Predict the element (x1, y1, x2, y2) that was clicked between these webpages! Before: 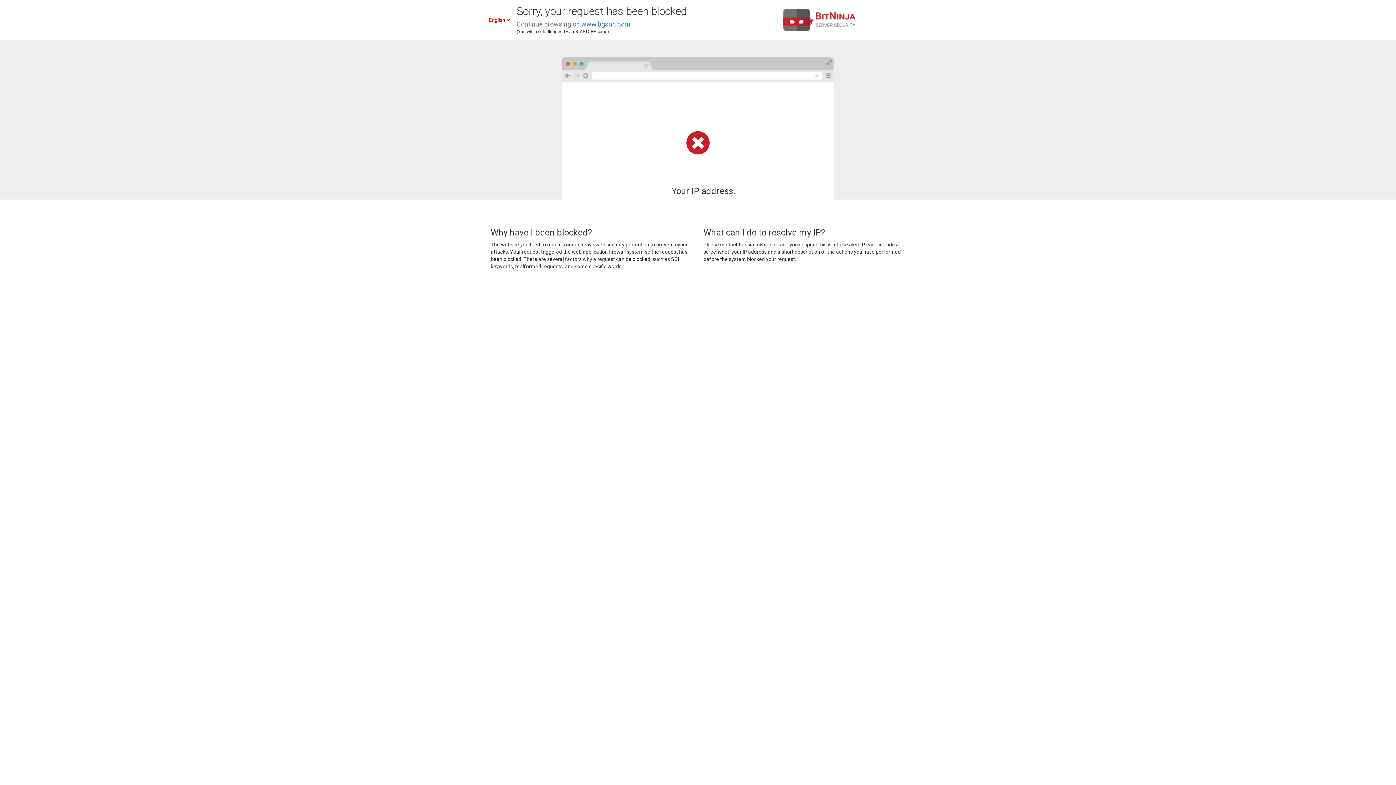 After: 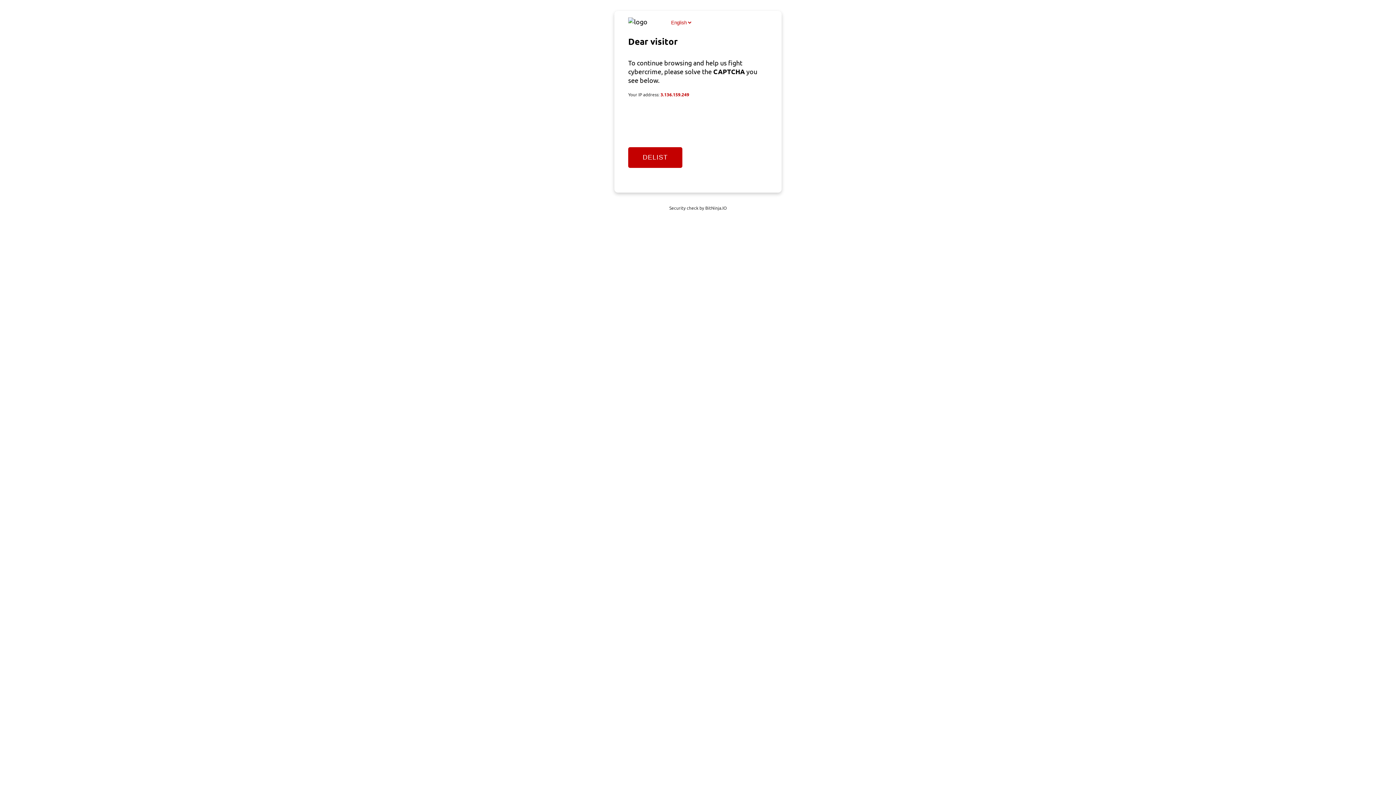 Action: label: www.bgsnc.com bbox: (581, 20, 630, 28)